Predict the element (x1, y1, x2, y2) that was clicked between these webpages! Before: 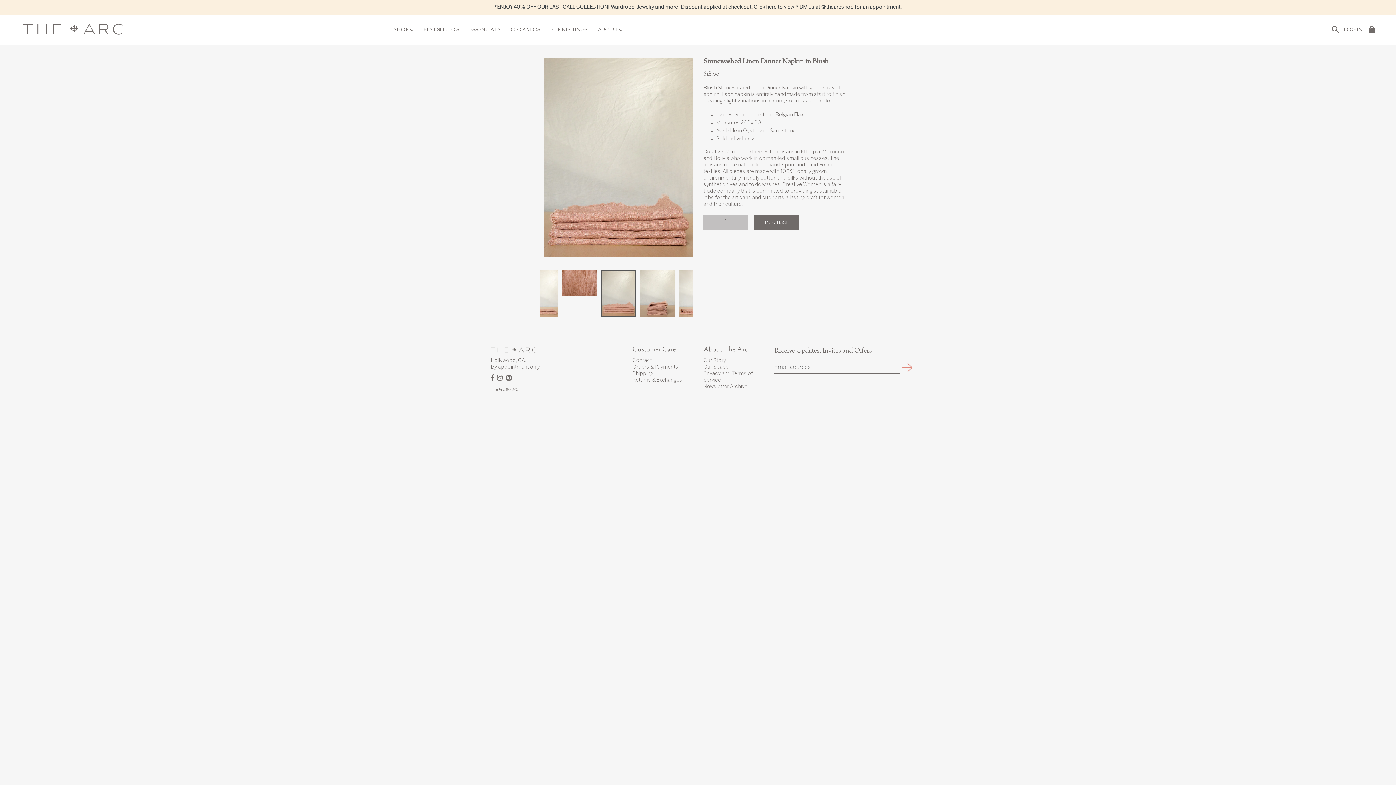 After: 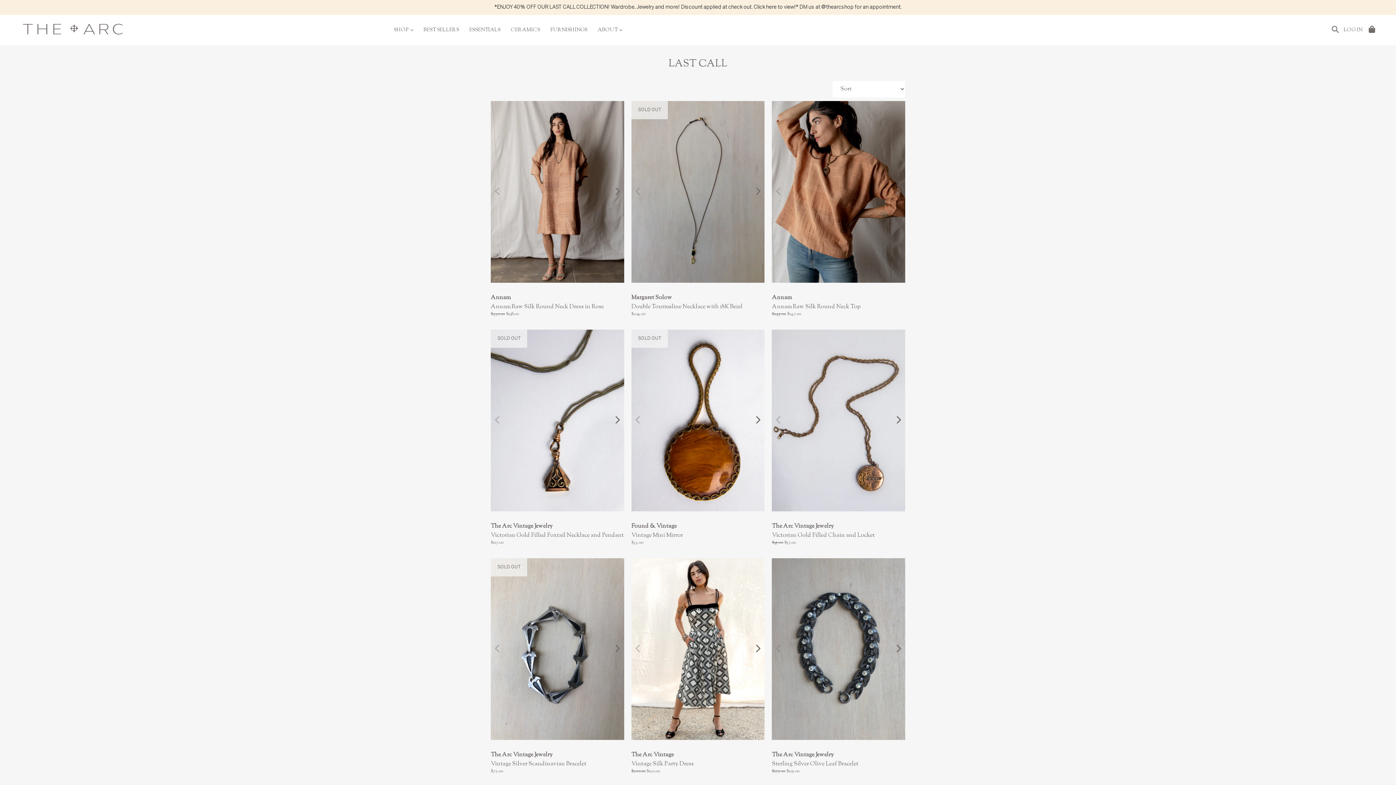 Action: bbox: (494, 5, 901, 9) label: *ENJOY 40% OFF OUR LAST CALL COLLECTION! Wardrobe, Jewelry and more! Discount applied at check out. Click here to view!* DM us at @thearcshop for an appointment.